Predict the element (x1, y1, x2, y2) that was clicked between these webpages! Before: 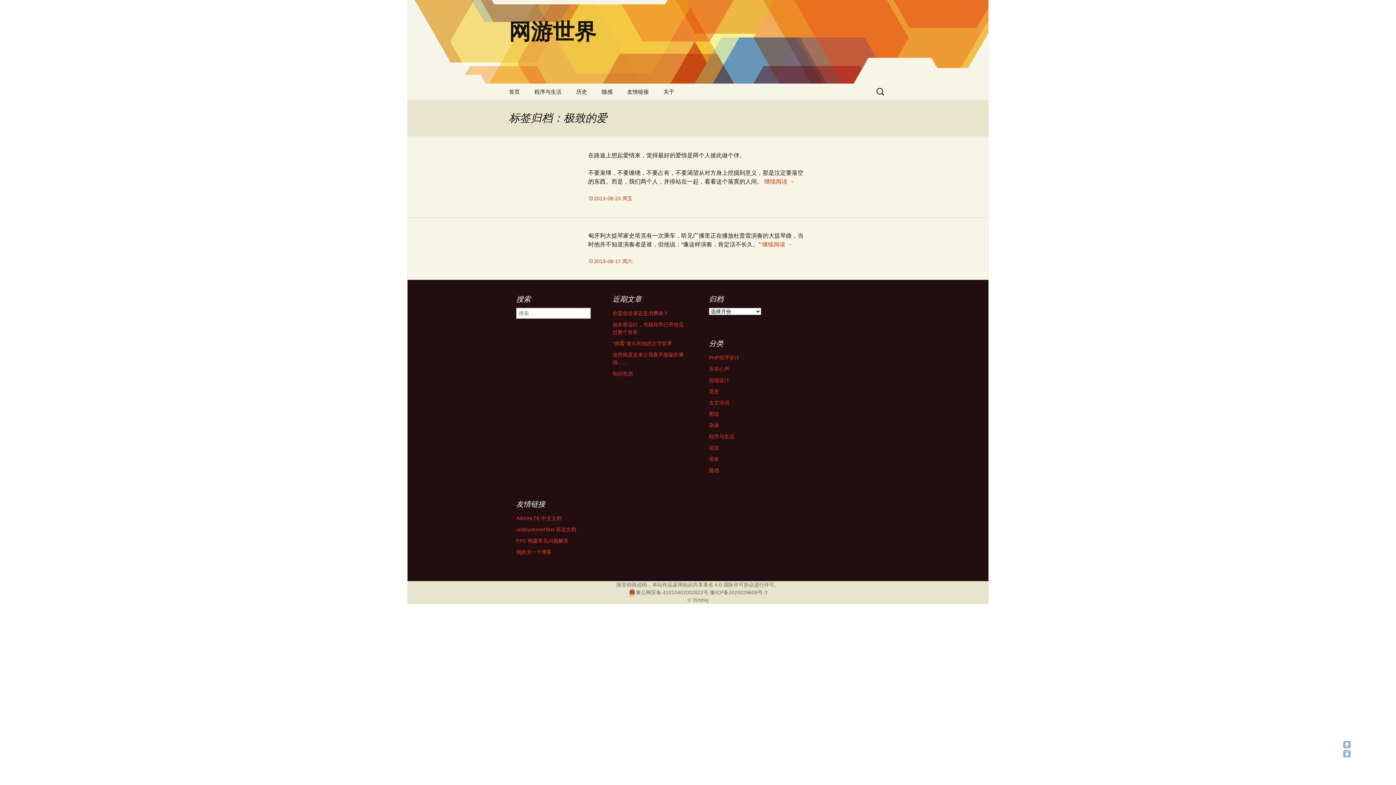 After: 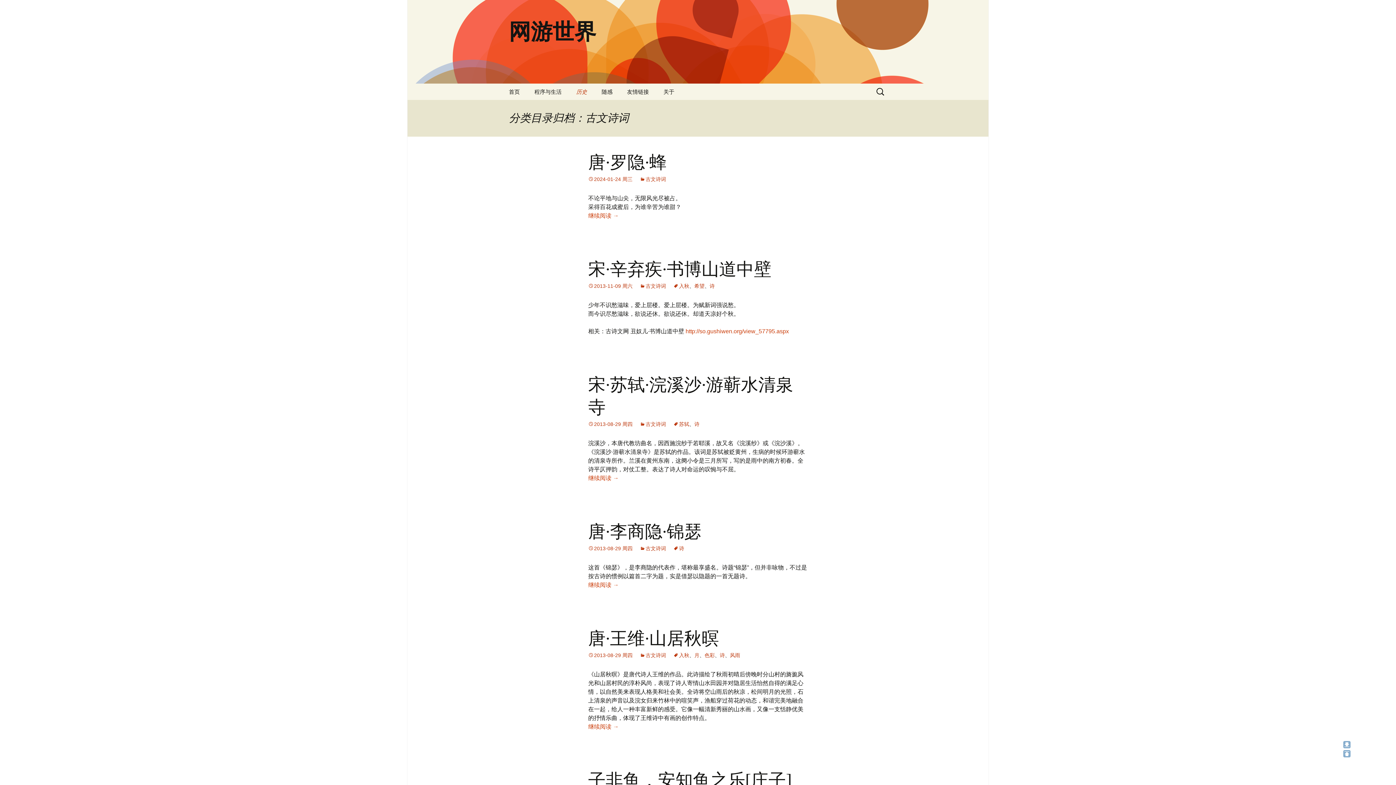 Action: bbox: (709, 400, 729, 405) label: 古文诗词